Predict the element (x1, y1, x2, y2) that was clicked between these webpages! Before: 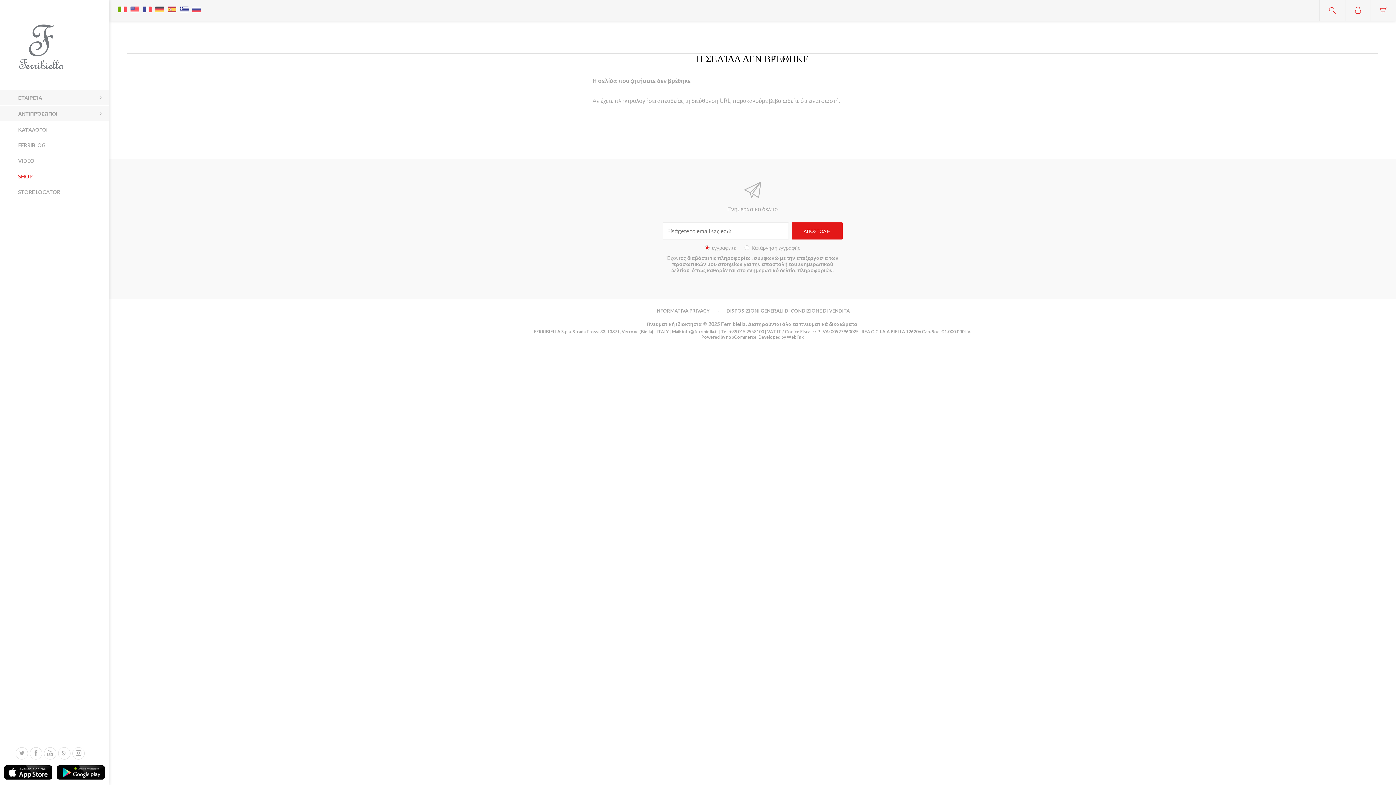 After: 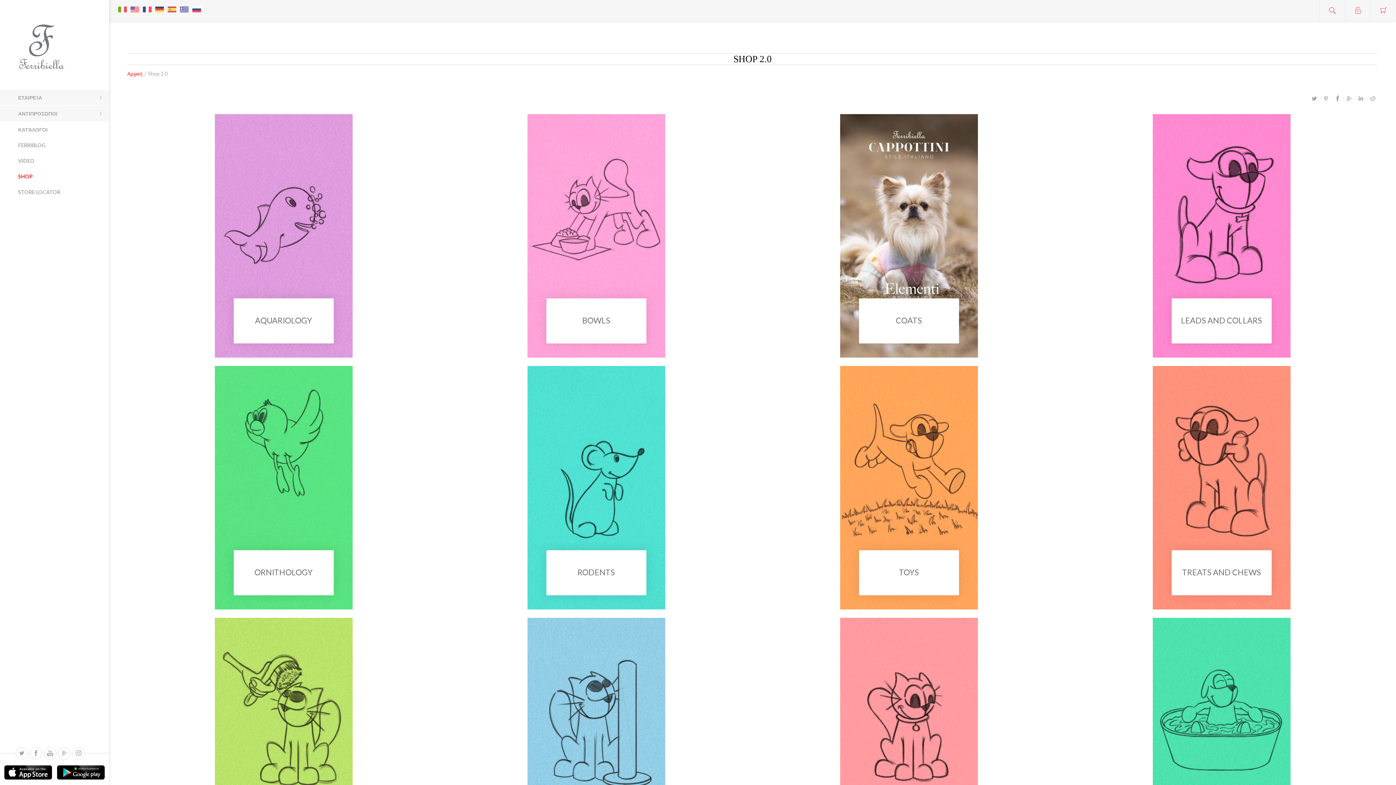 Action: bbox: (0, 168, 109, 184) label: SHOP